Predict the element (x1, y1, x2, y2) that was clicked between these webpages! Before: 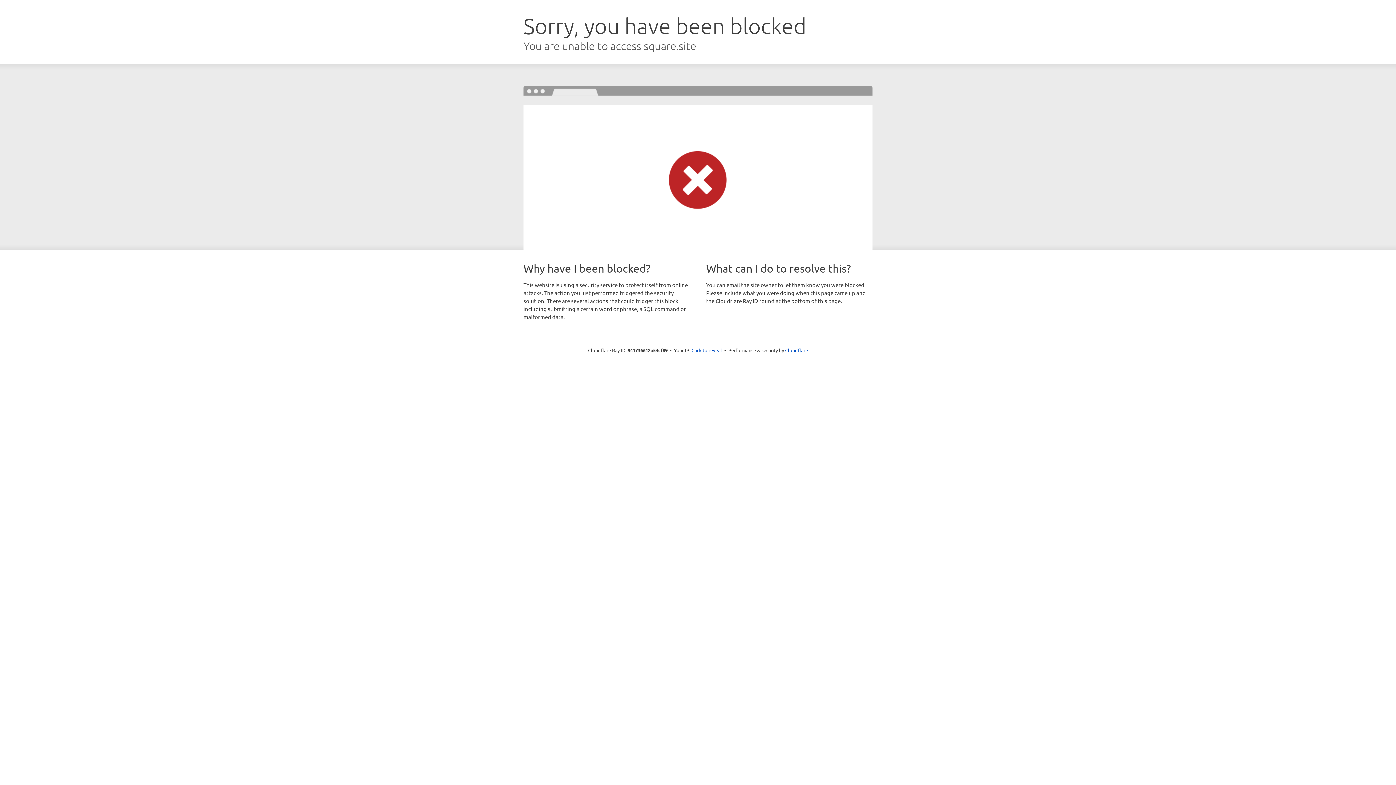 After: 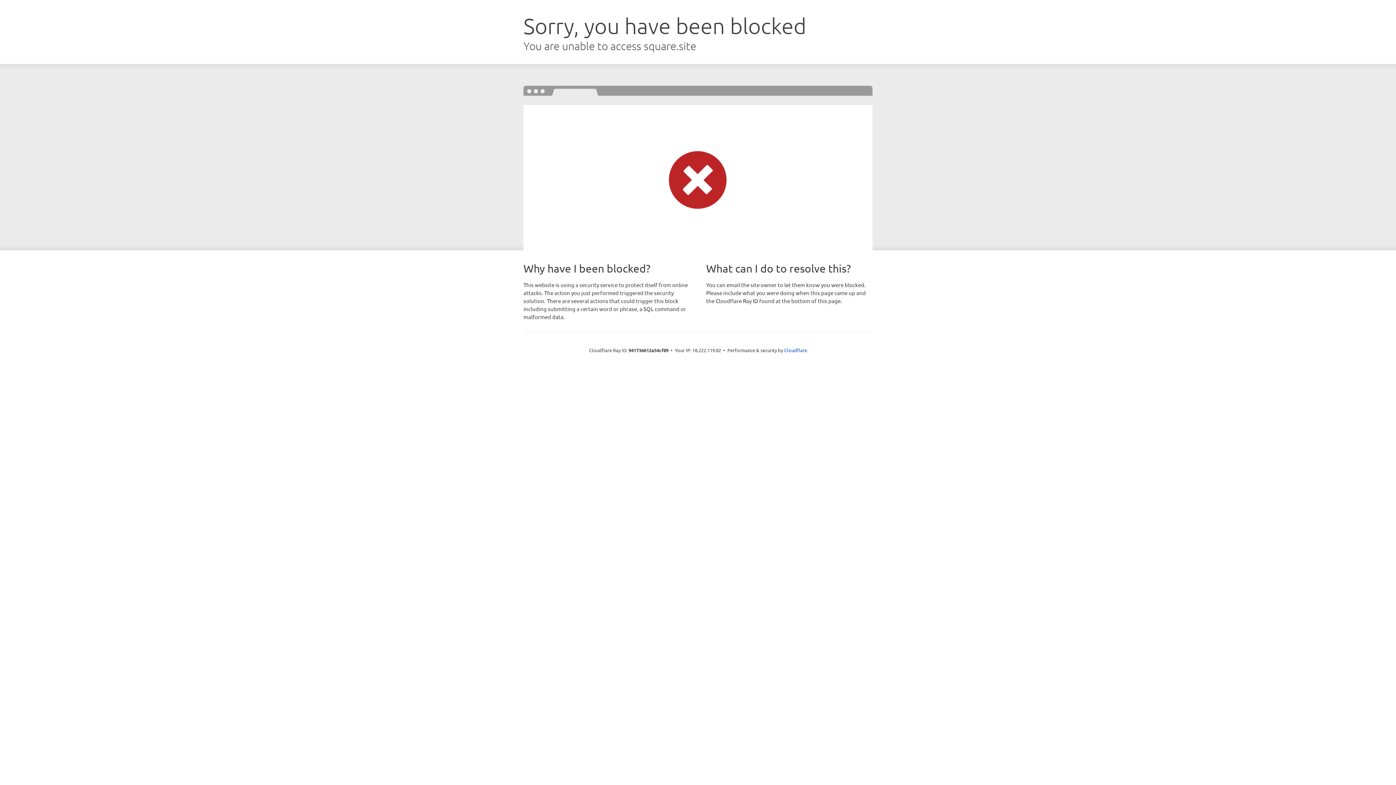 Action: bbox: (691, 346, 722, 353) label: Click to reveal